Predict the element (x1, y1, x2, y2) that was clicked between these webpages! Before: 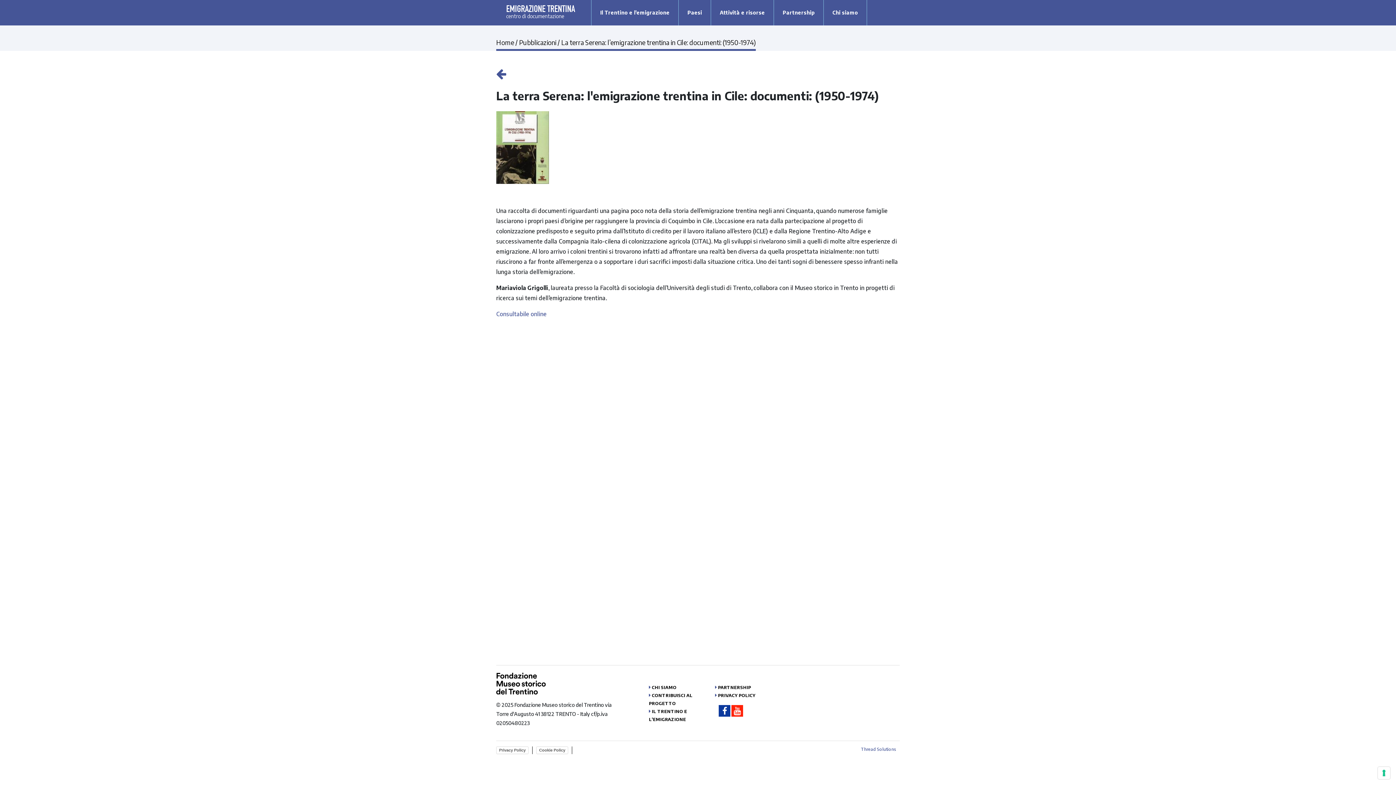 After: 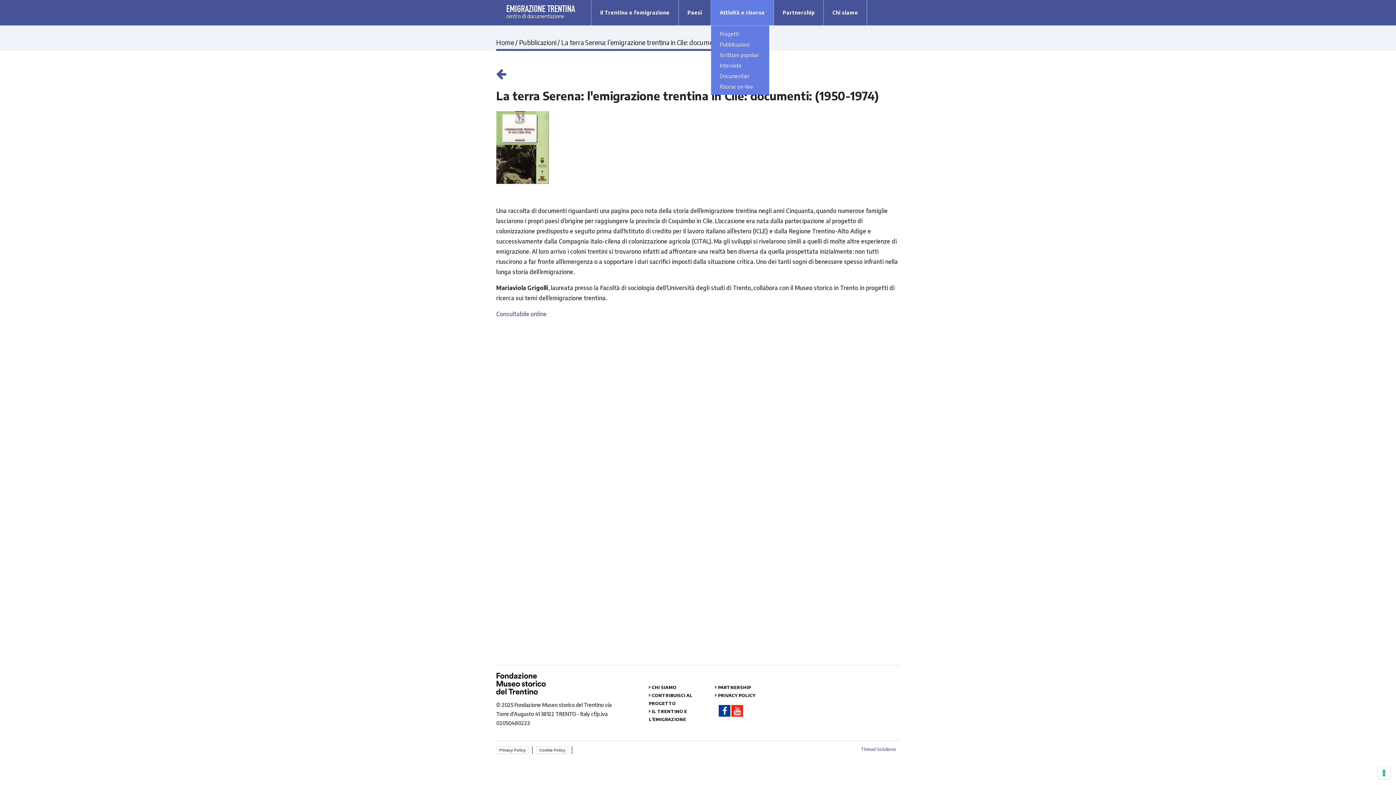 Action: bbox: (711, 0, 773, 25) label: Attività e risorse